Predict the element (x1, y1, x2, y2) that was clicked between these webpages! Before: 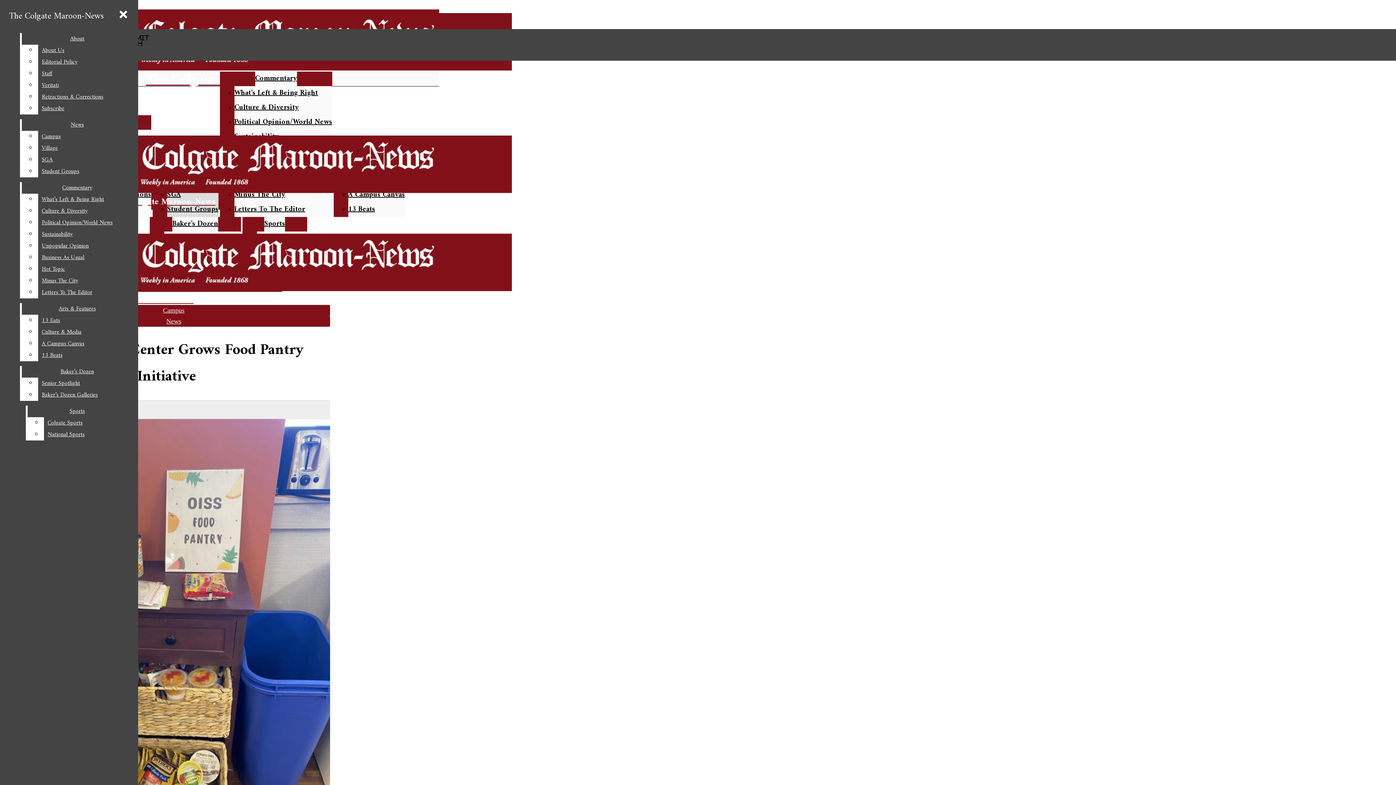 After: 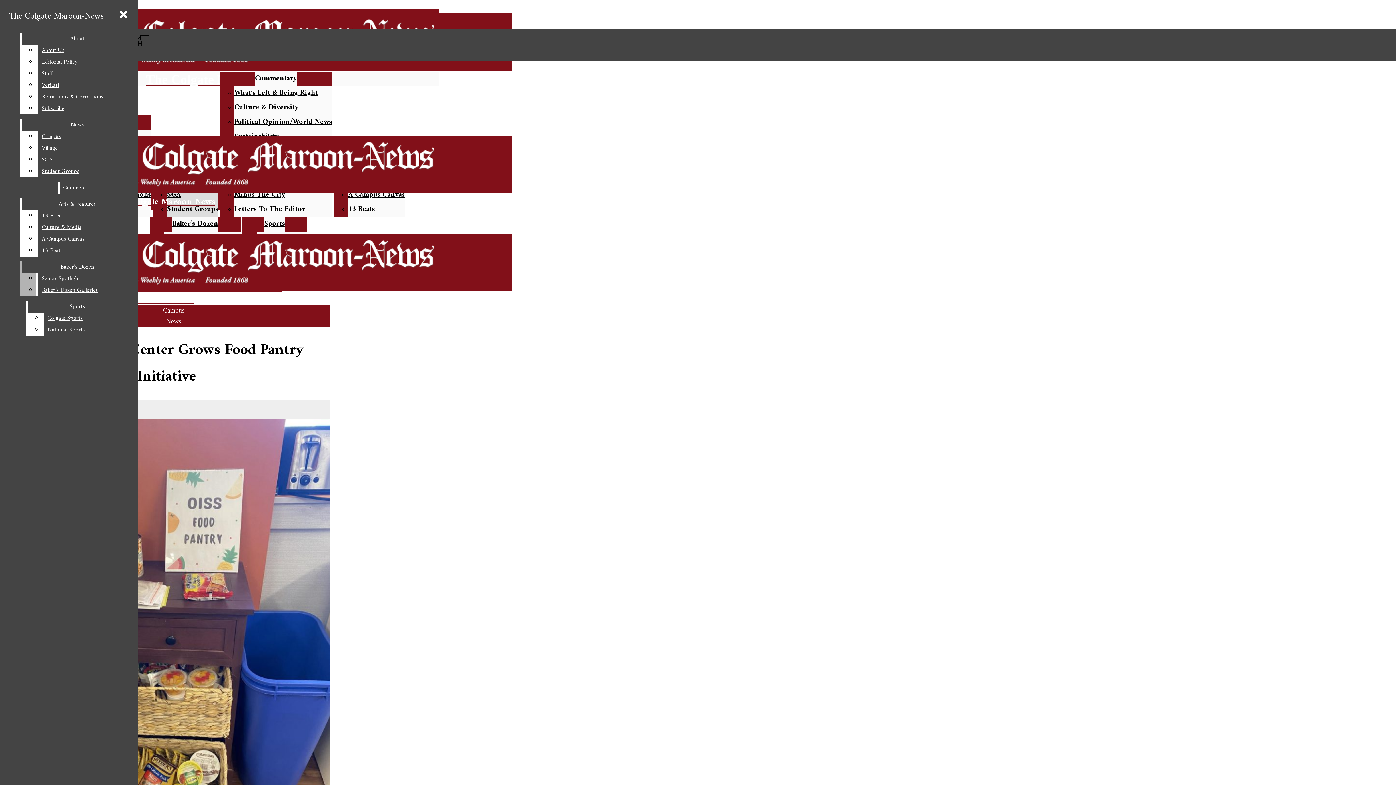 Action: bbox: (38, 263, 132, 275) label: Hot Topic